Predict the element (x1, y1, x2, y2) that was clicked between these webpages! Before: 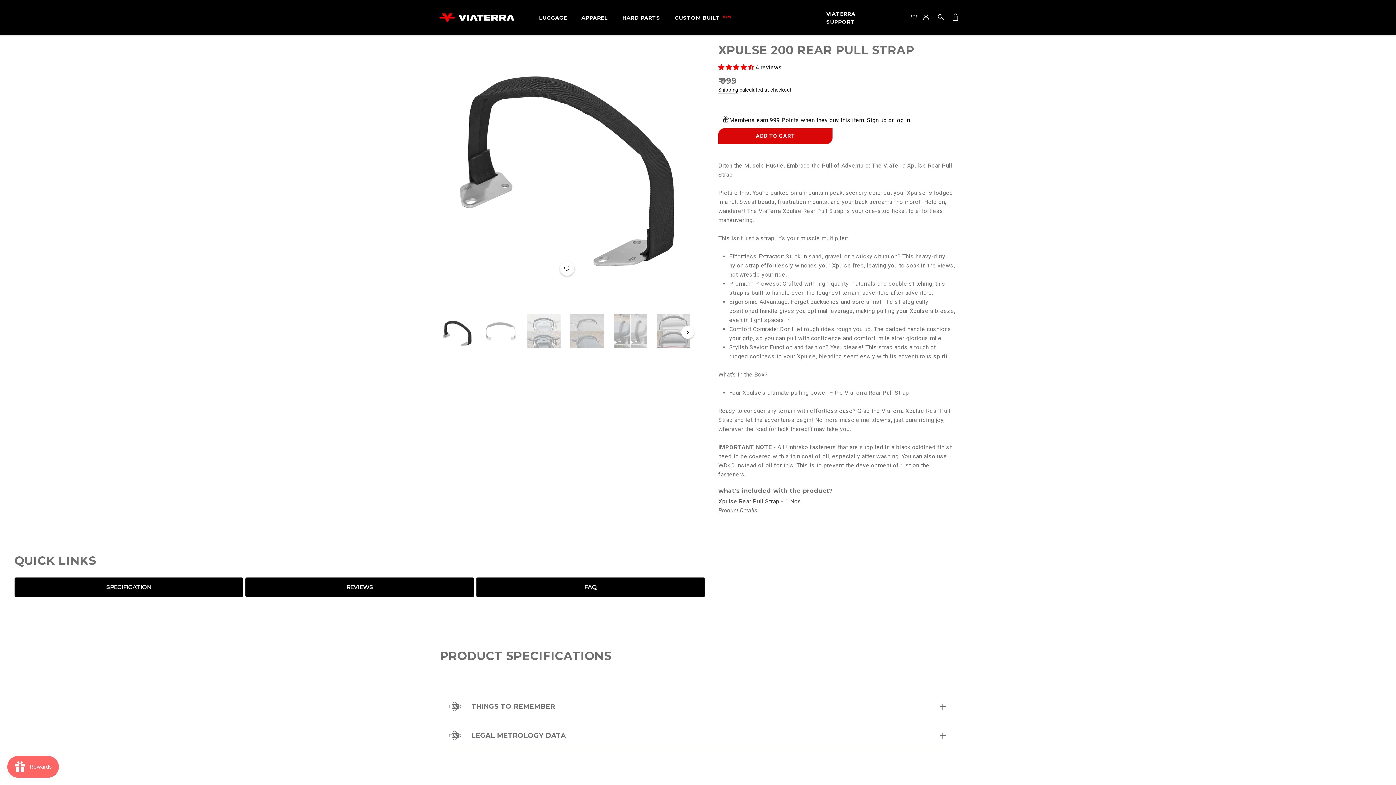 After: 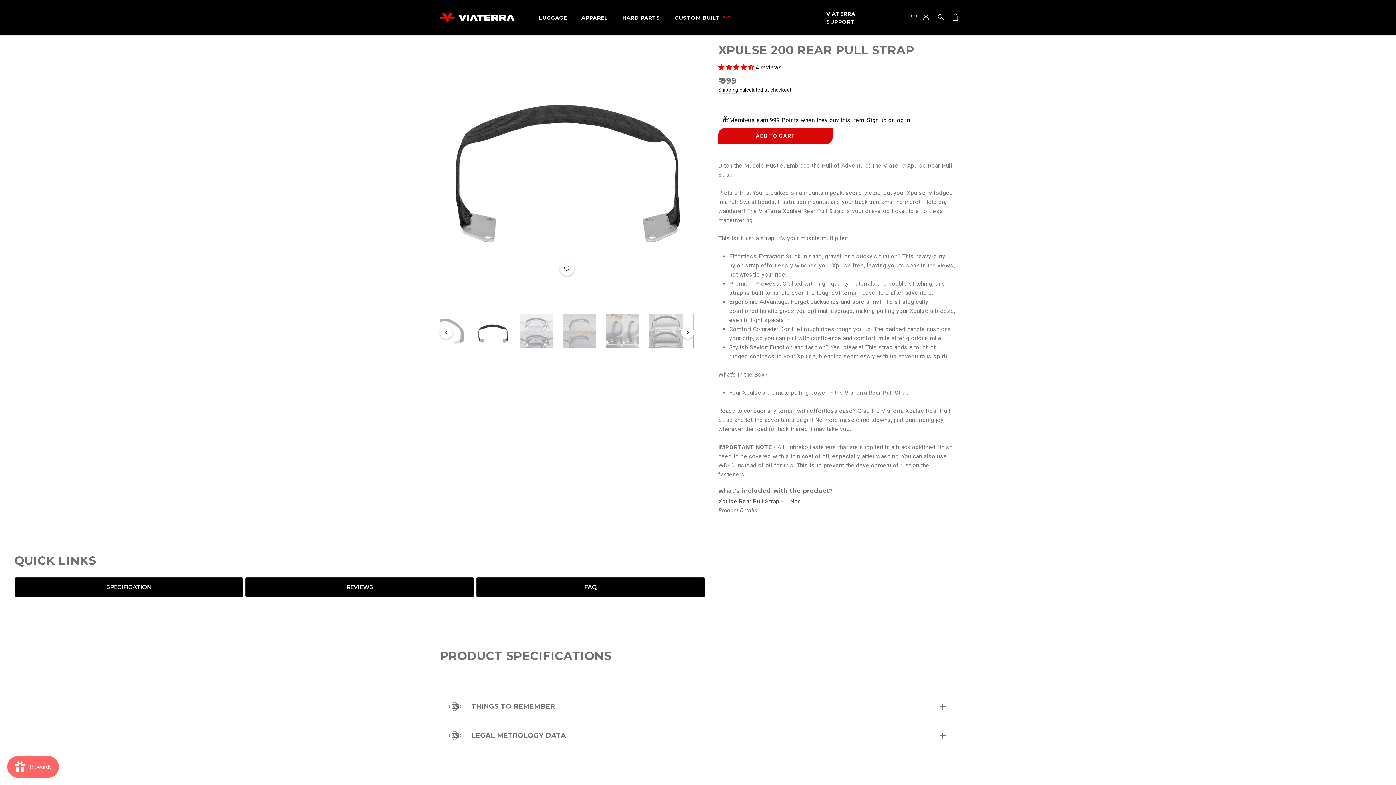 Action: bbox: (681, 326, 694, 338)